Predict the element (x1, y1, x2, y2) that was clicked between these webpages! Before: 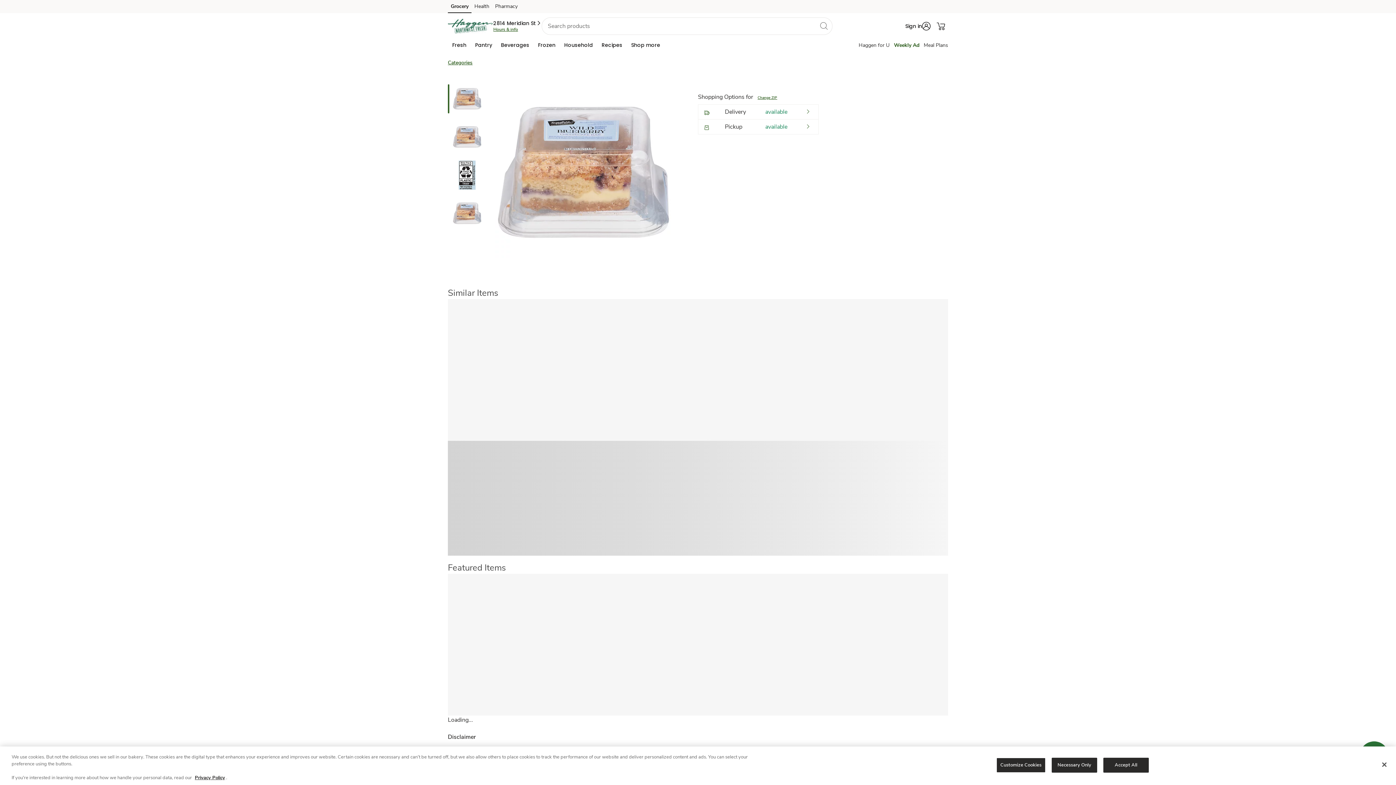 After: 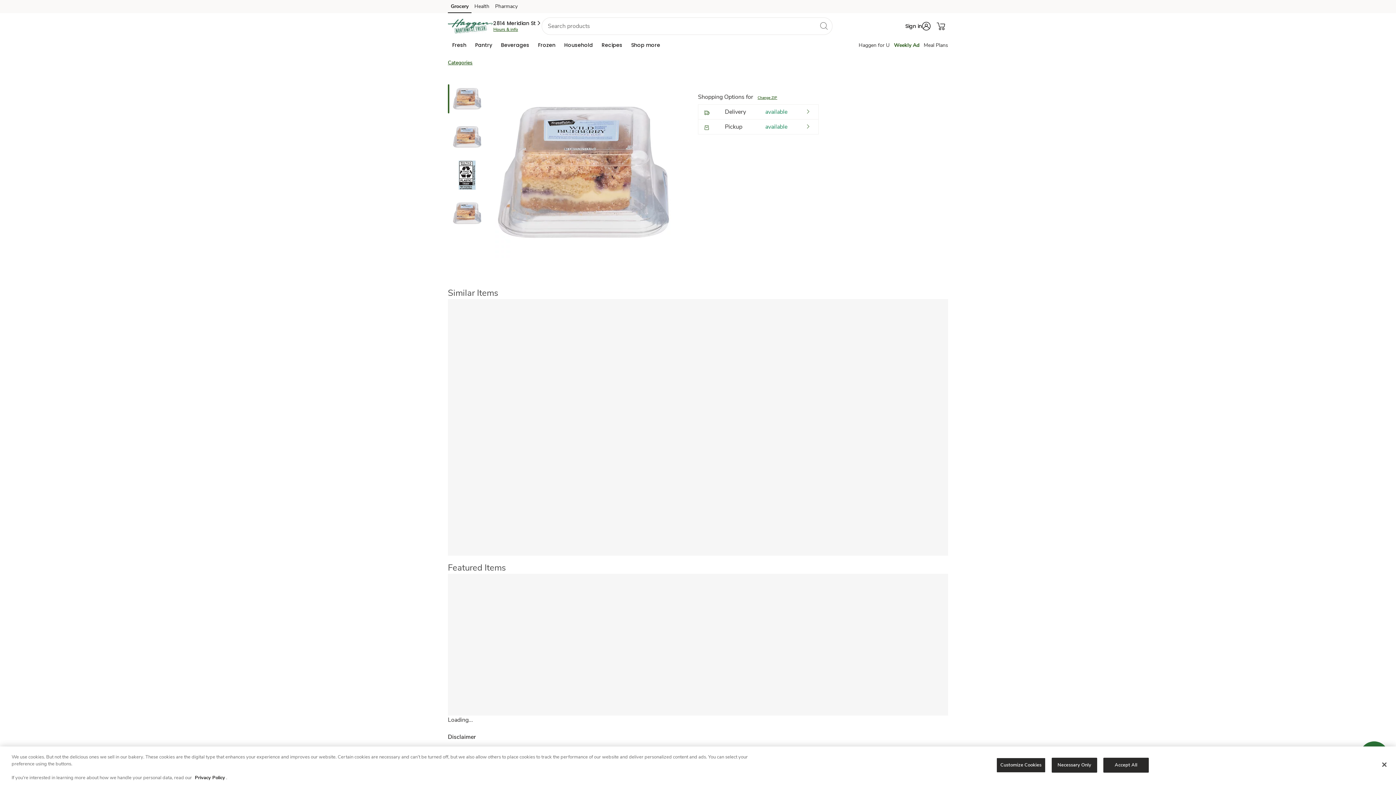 Action: bbox: (194, 774, 225, 781) label: Privacy Policy